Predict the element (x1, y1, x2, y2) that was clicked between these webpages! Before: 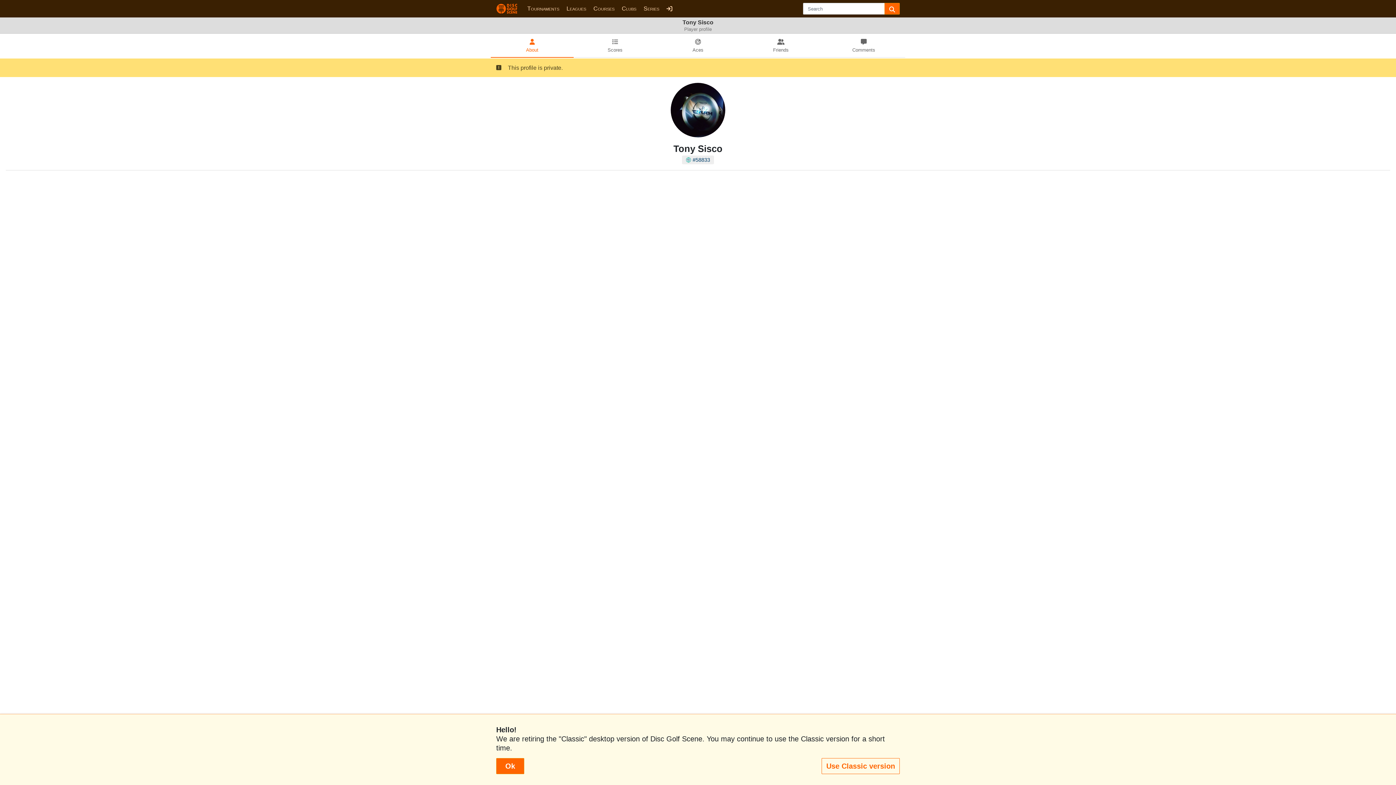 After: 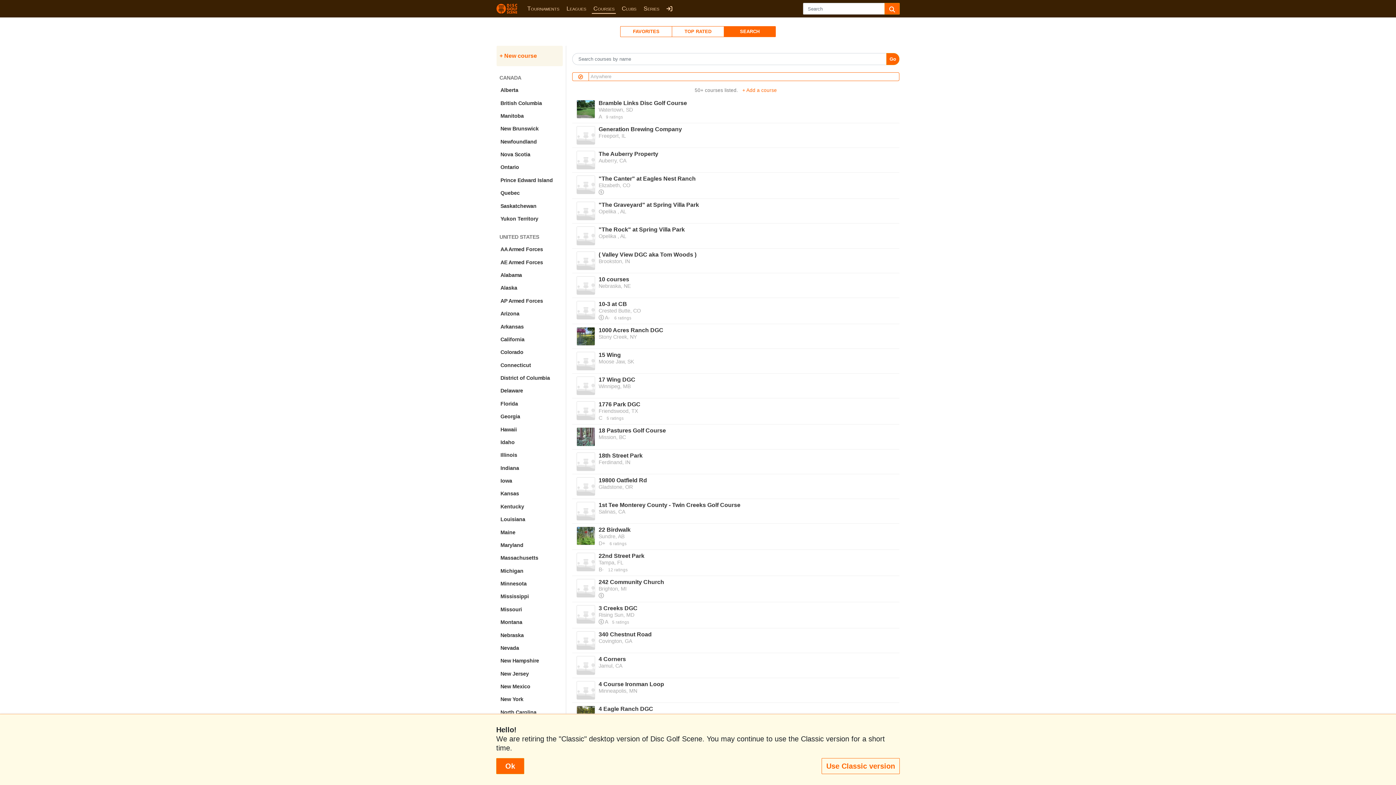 Action: label: Courses bbox: (592, 4, 616, 13)